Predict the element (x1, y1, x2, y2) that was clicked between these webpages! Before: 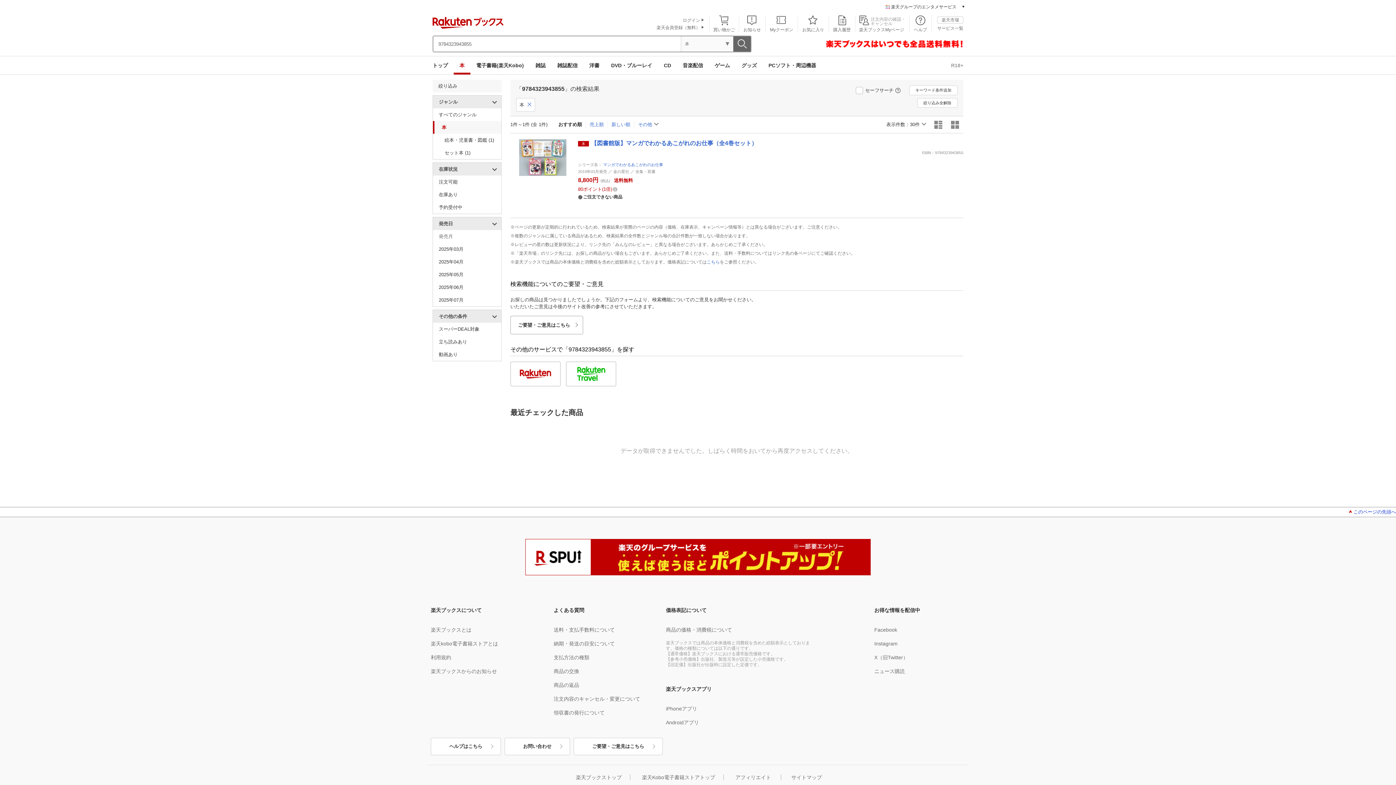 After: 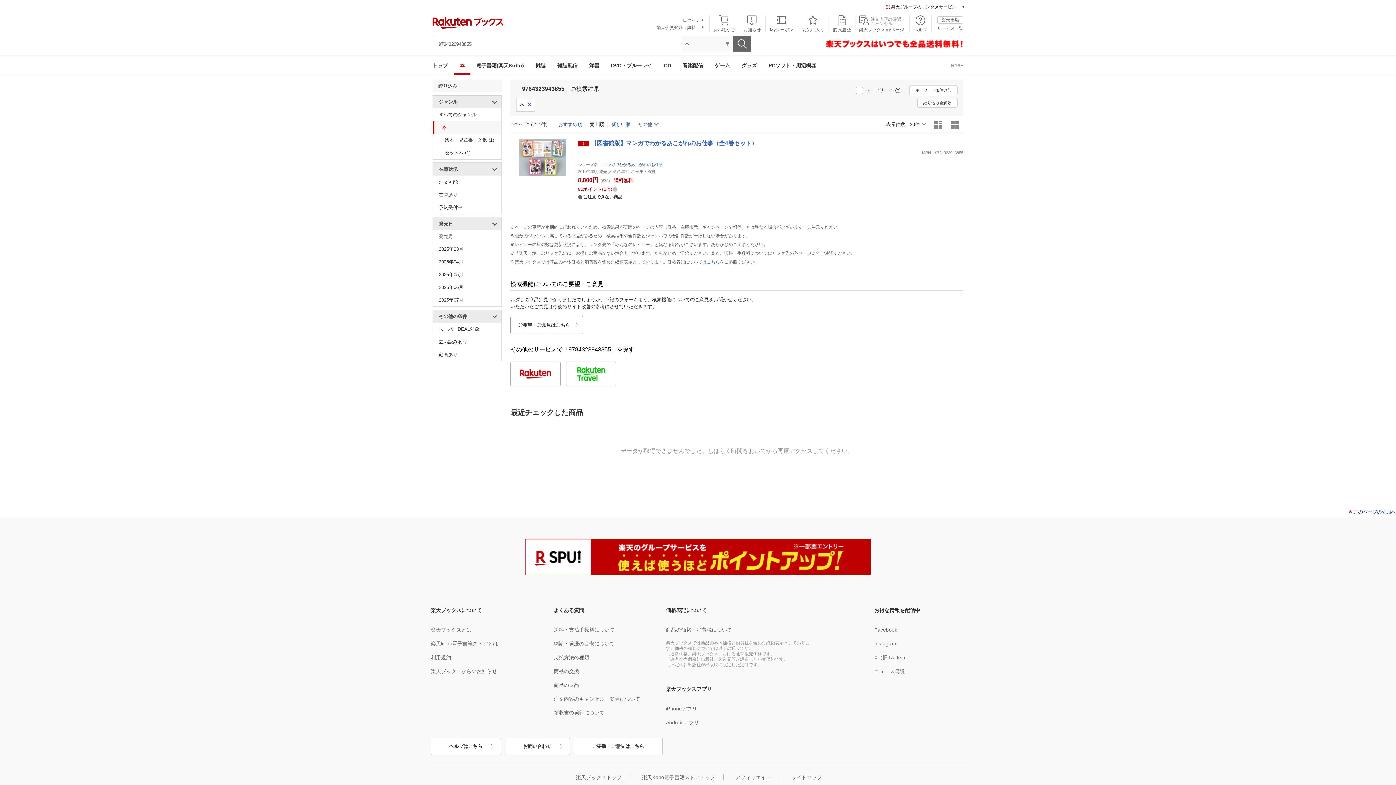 Action: bbox: (589, 121, 604, 127) label: 売上順